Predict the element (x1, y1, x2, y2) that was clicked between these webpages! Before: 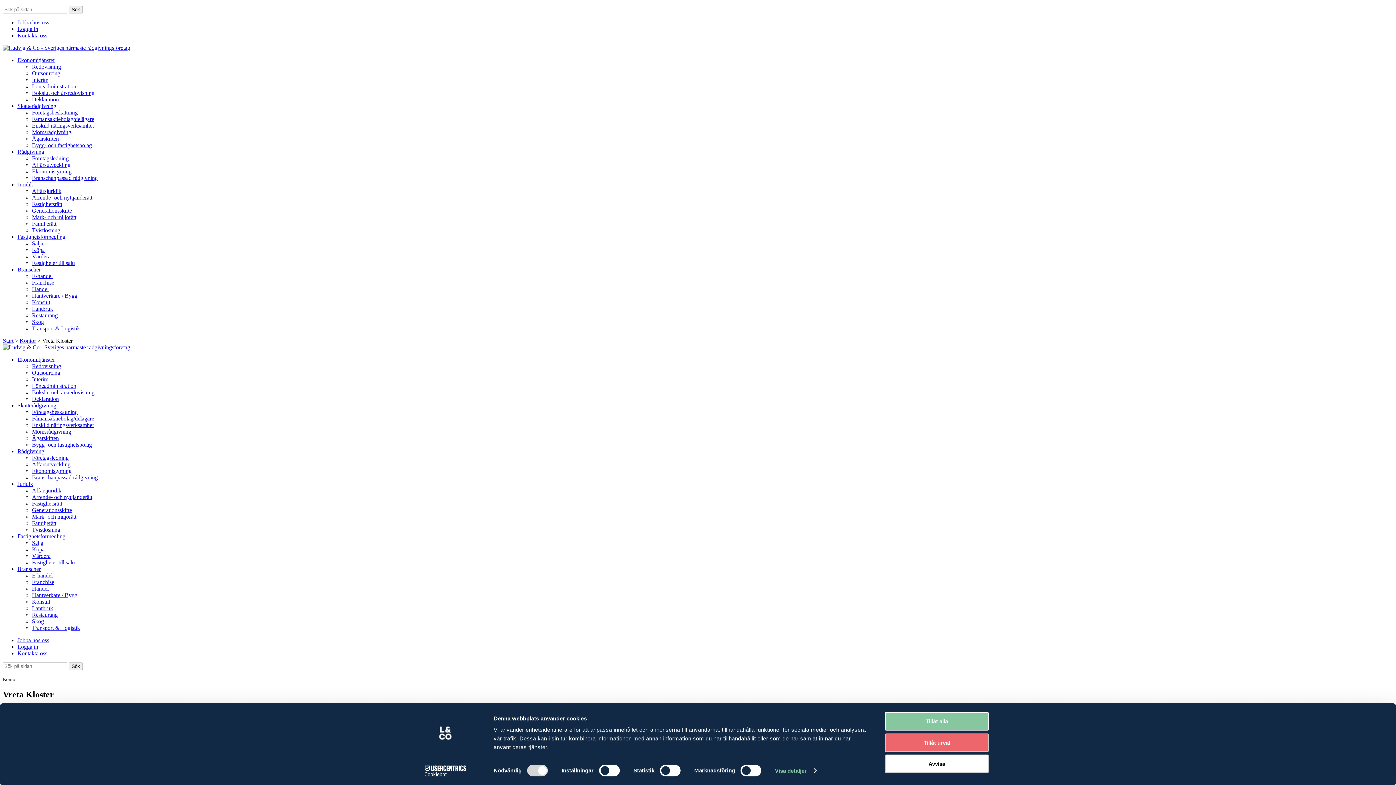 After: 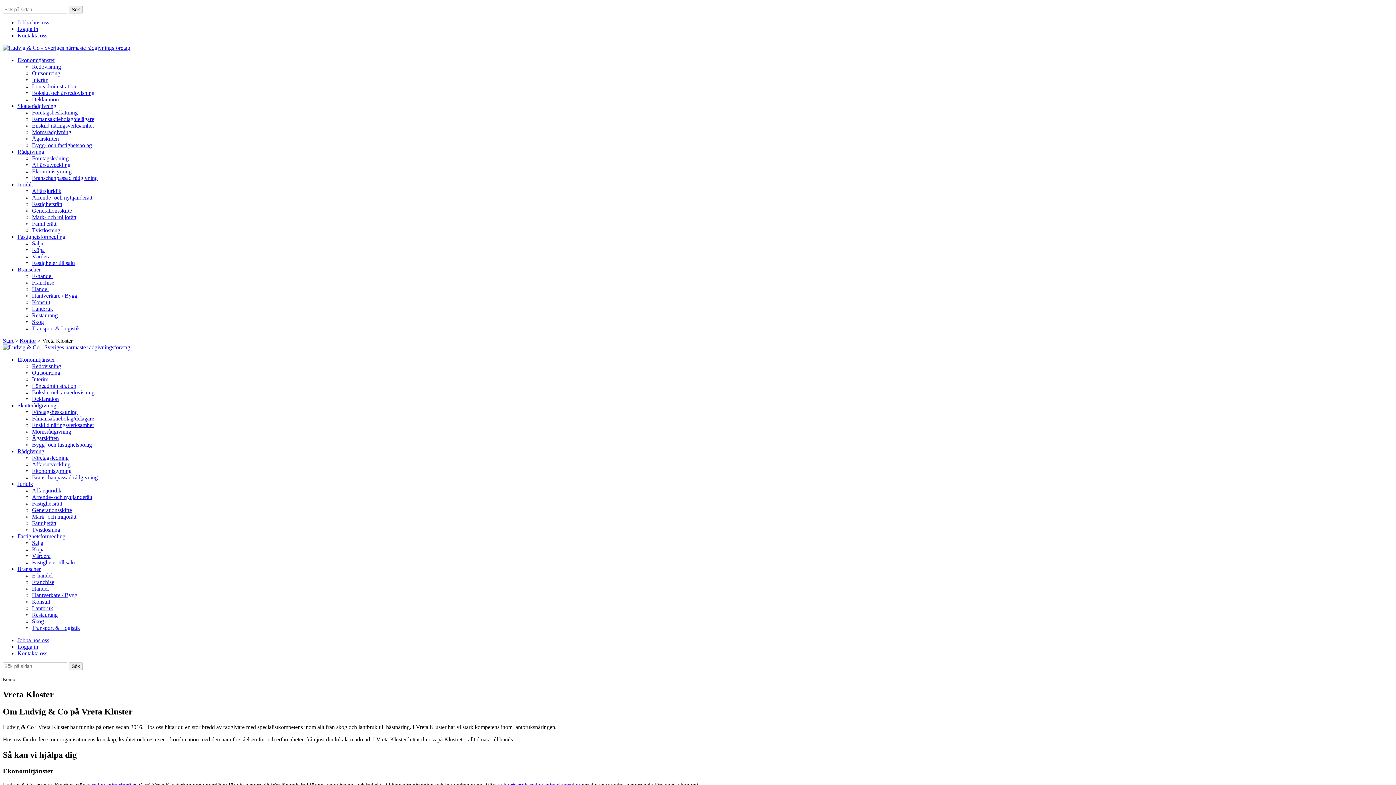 Action: label: Tillåt alla bbox: (885, 712, 989, 731)